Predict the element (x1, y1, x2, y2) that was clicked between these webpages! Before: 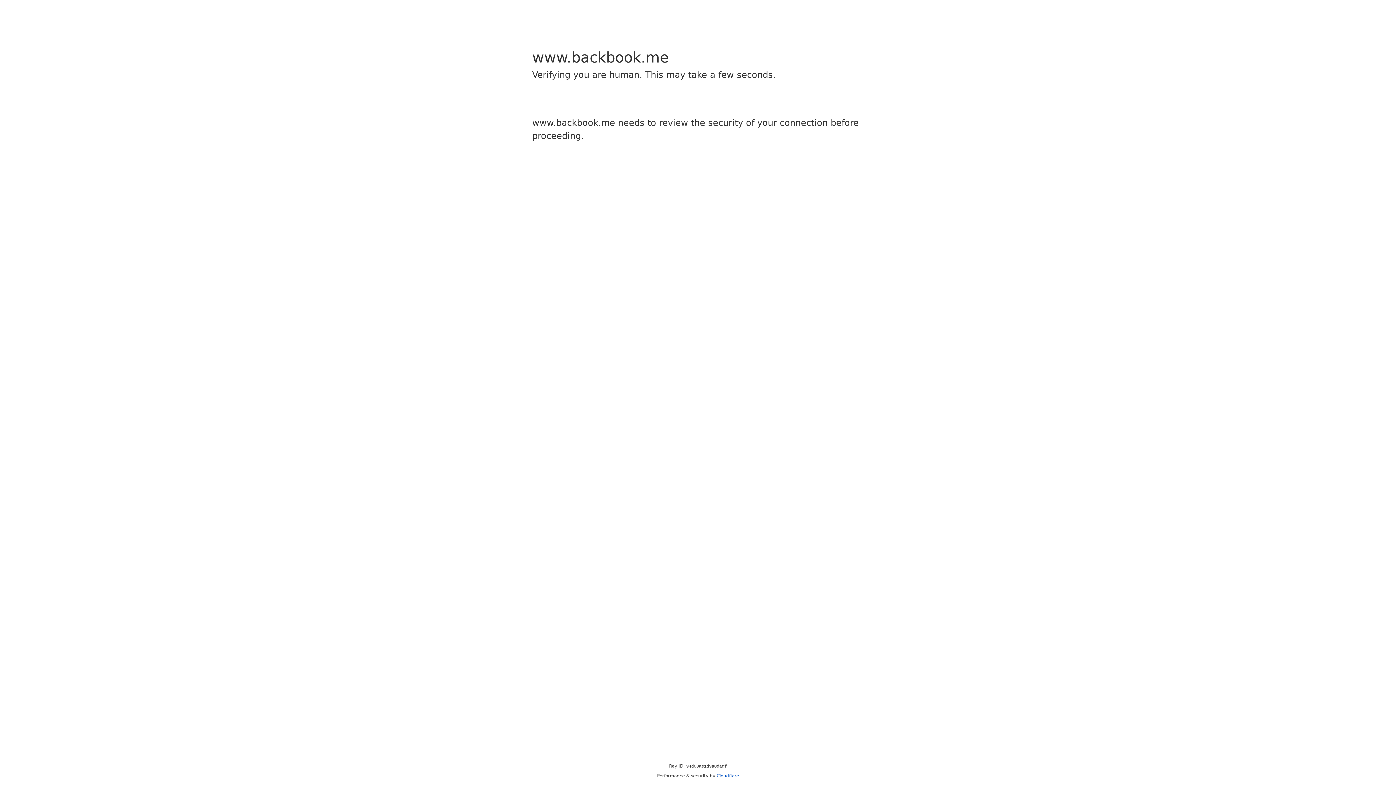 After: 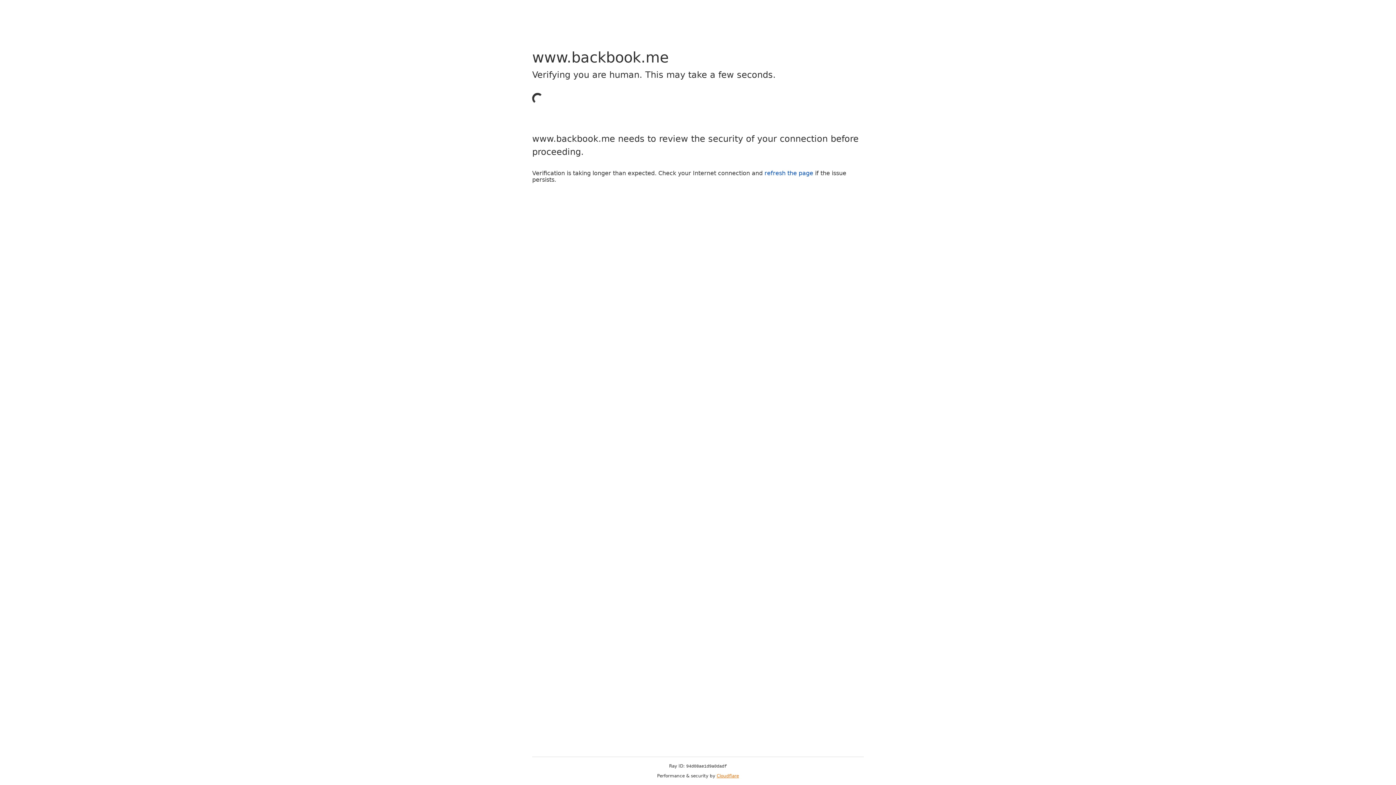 Action: label: Cloudflare bbox: (716, 773, 739, 778)